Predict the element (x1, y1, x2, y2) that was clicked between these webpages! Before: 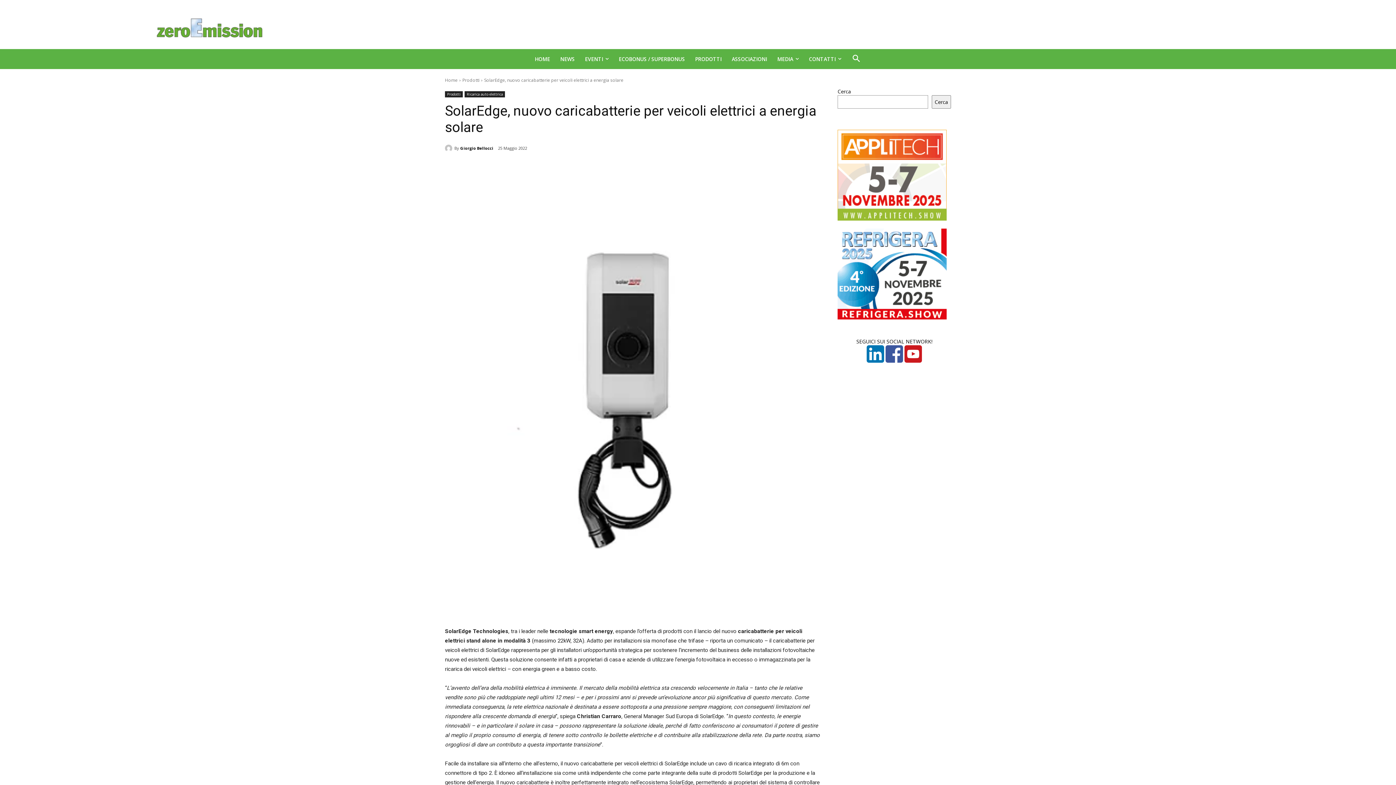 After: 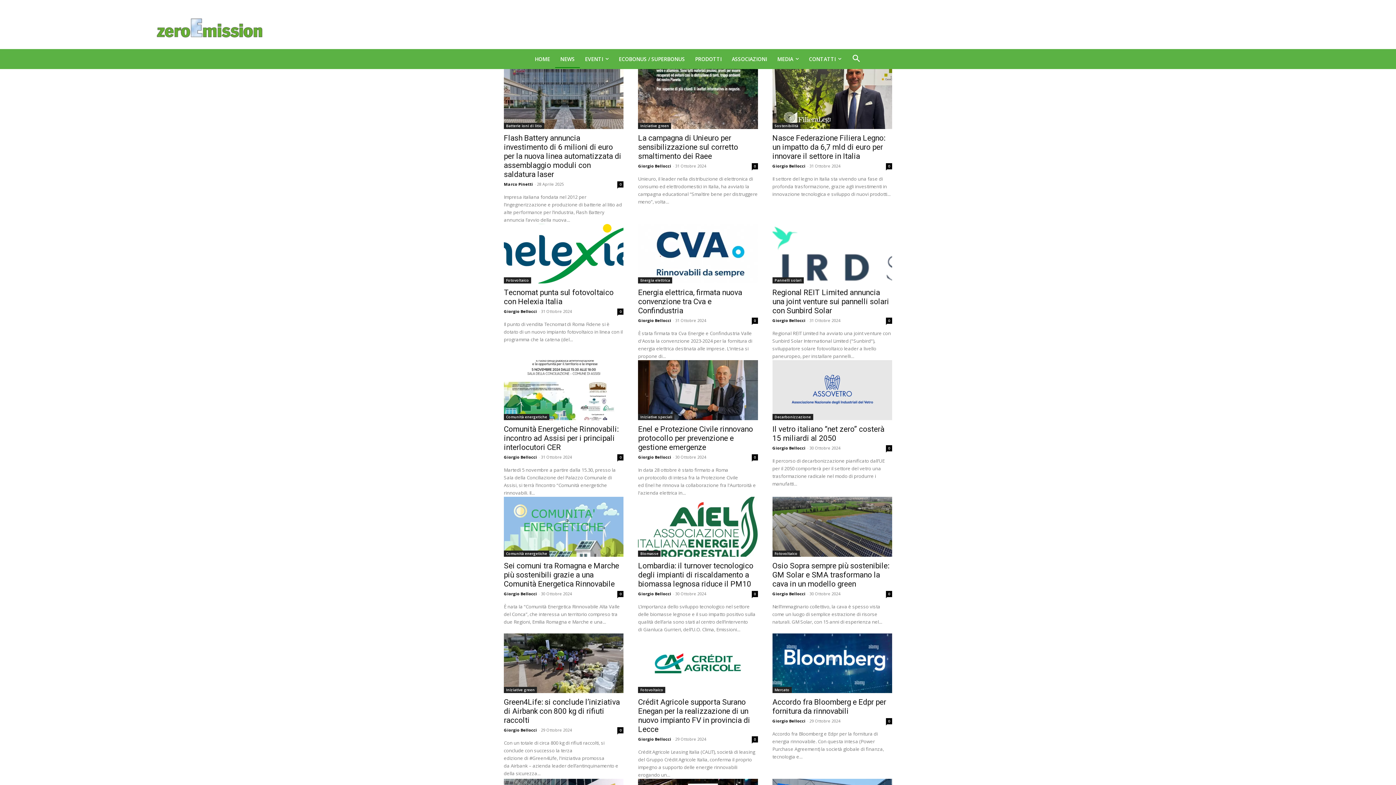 Action: label: NEWS bbox: (555, 50, 580, 67)